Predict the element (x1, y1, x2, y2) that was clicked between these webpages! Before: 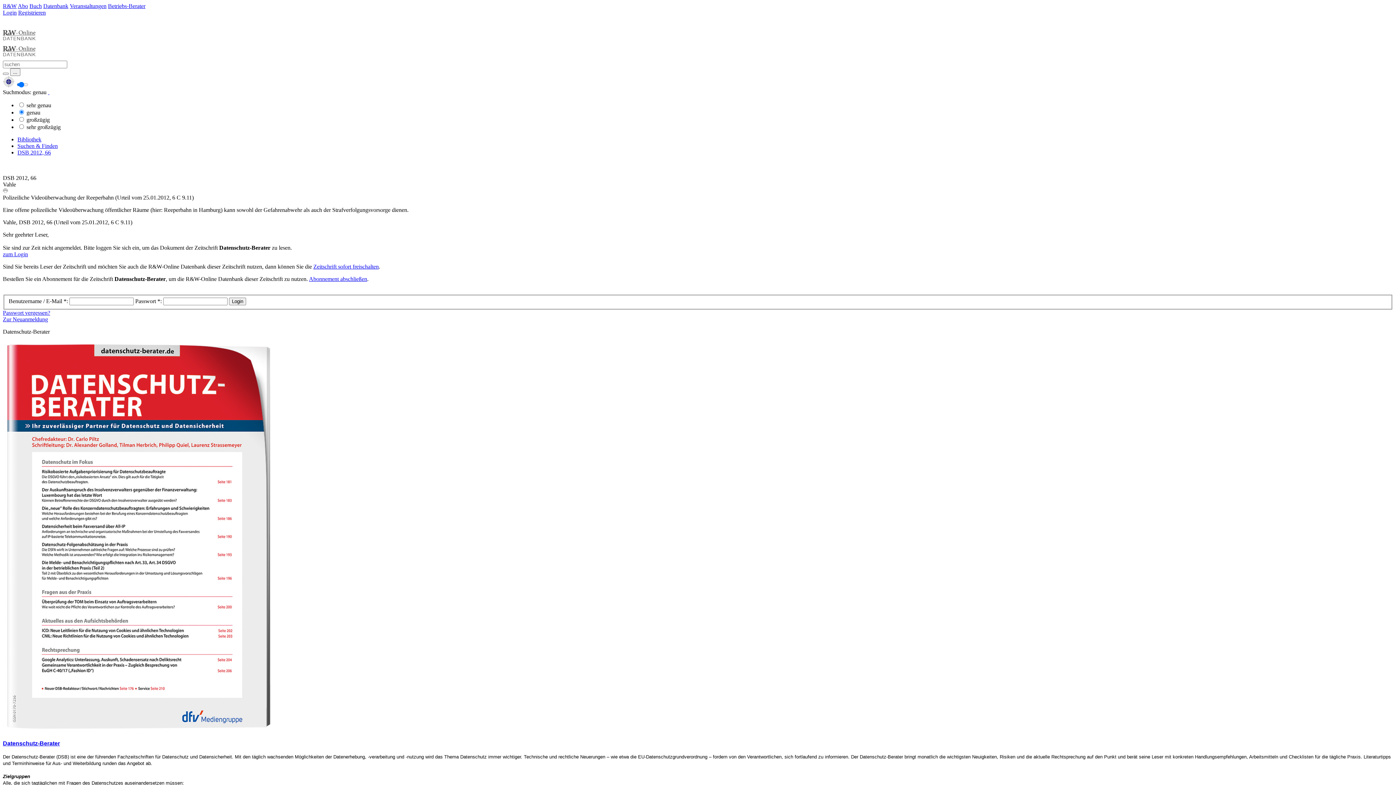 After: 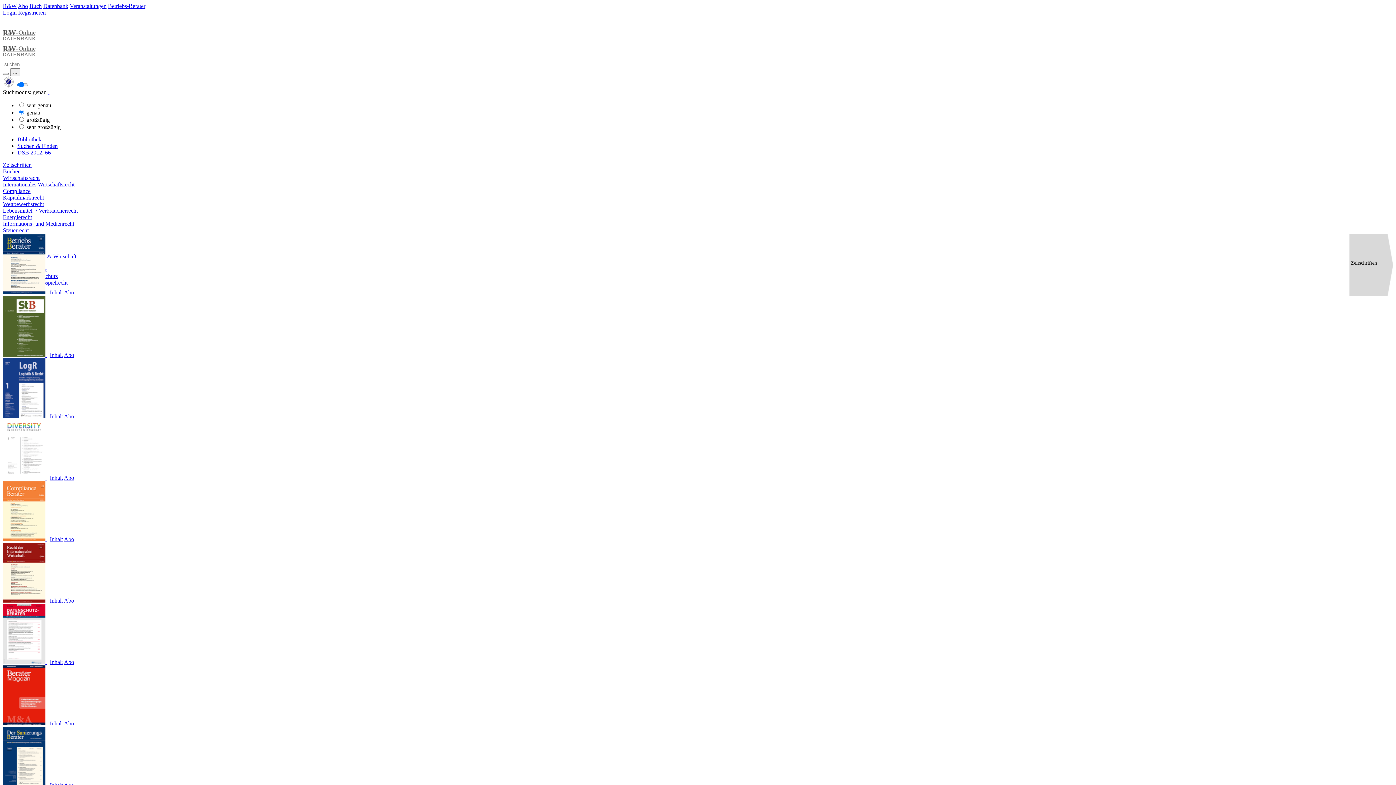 Action: label: Bibliothek bbox: (17, 136, 41, 142)